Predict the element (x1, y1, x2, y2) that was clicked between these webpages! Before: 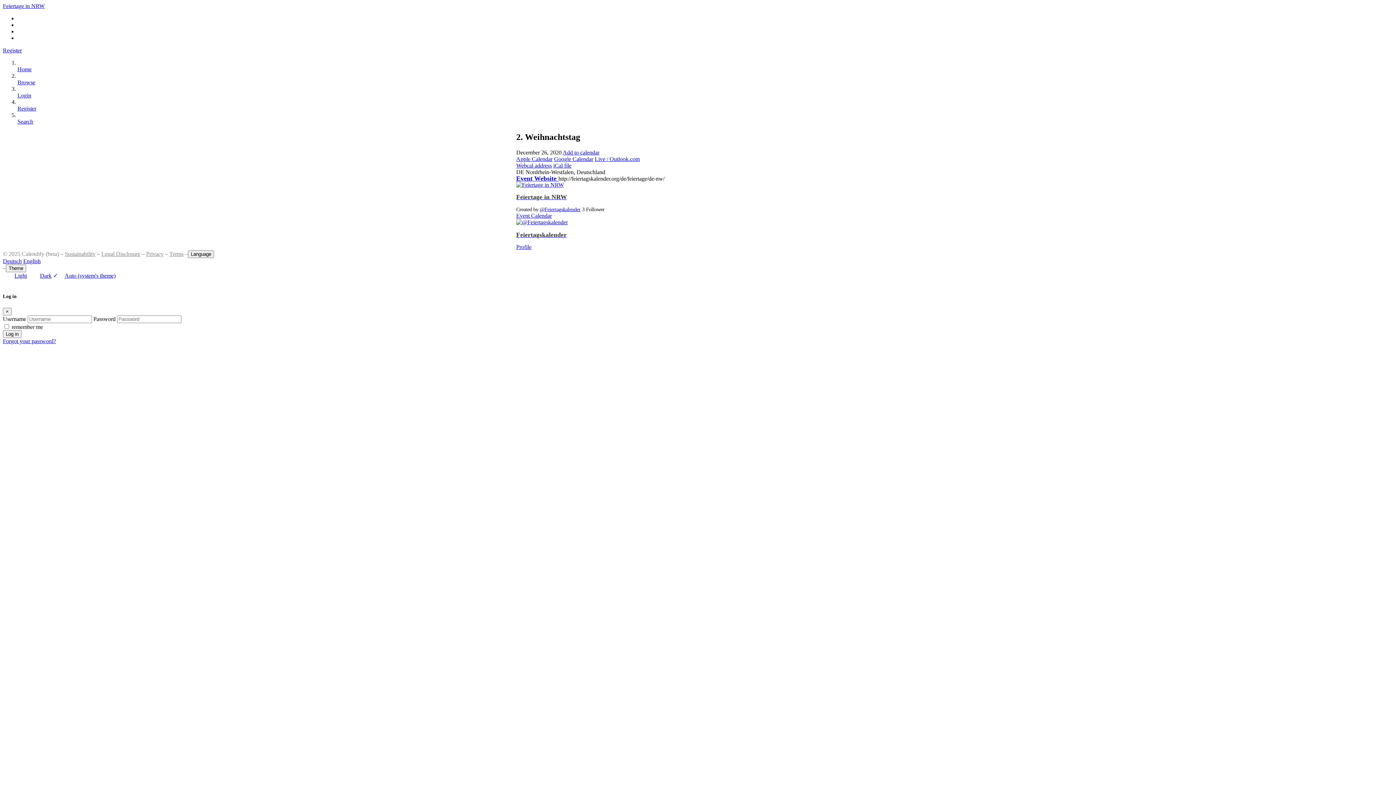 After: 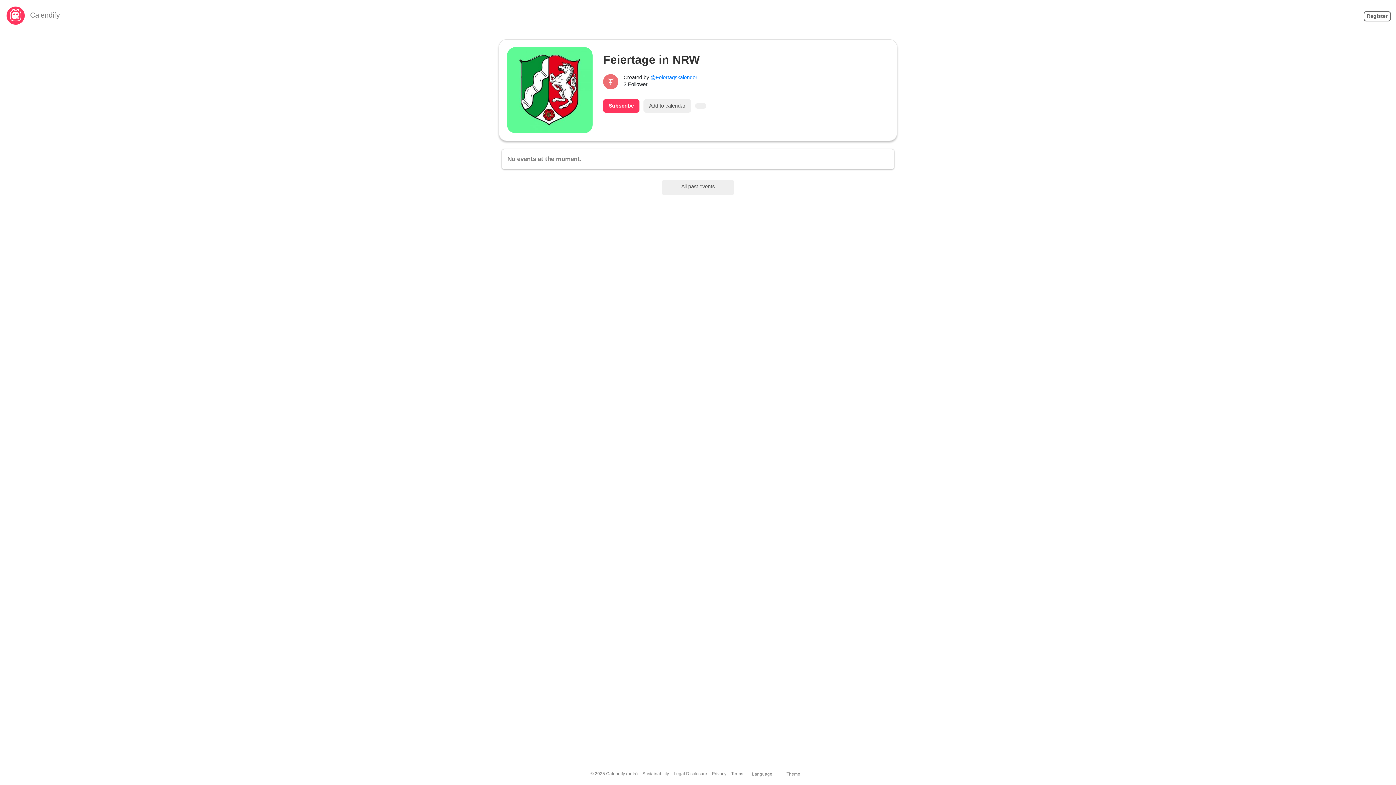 Action: bbox: (516, 212, 552, 218) label: Event Calendar